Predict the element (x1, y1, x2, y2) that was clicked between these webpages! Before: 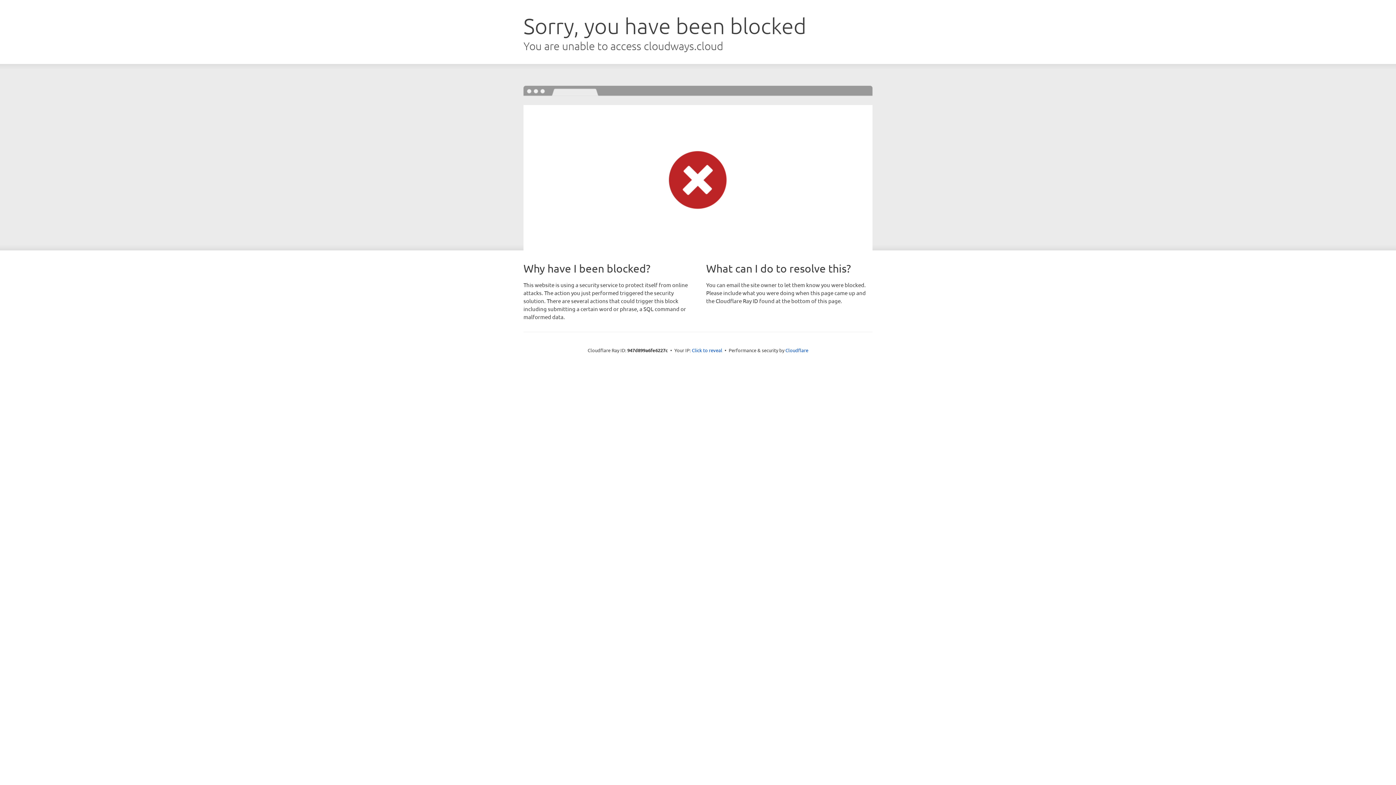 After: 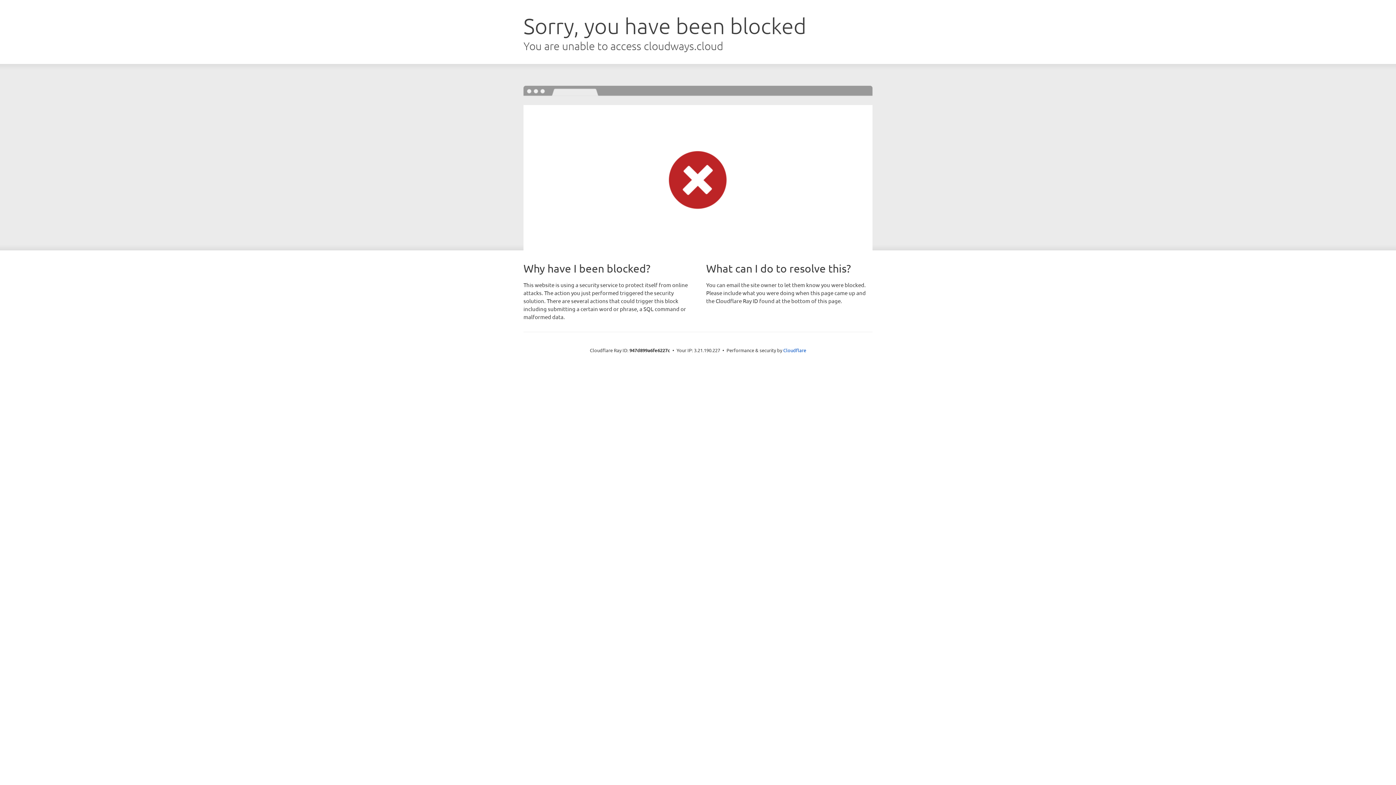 Action: label: Click to reveal bbox: (692, 346, 722, 353)